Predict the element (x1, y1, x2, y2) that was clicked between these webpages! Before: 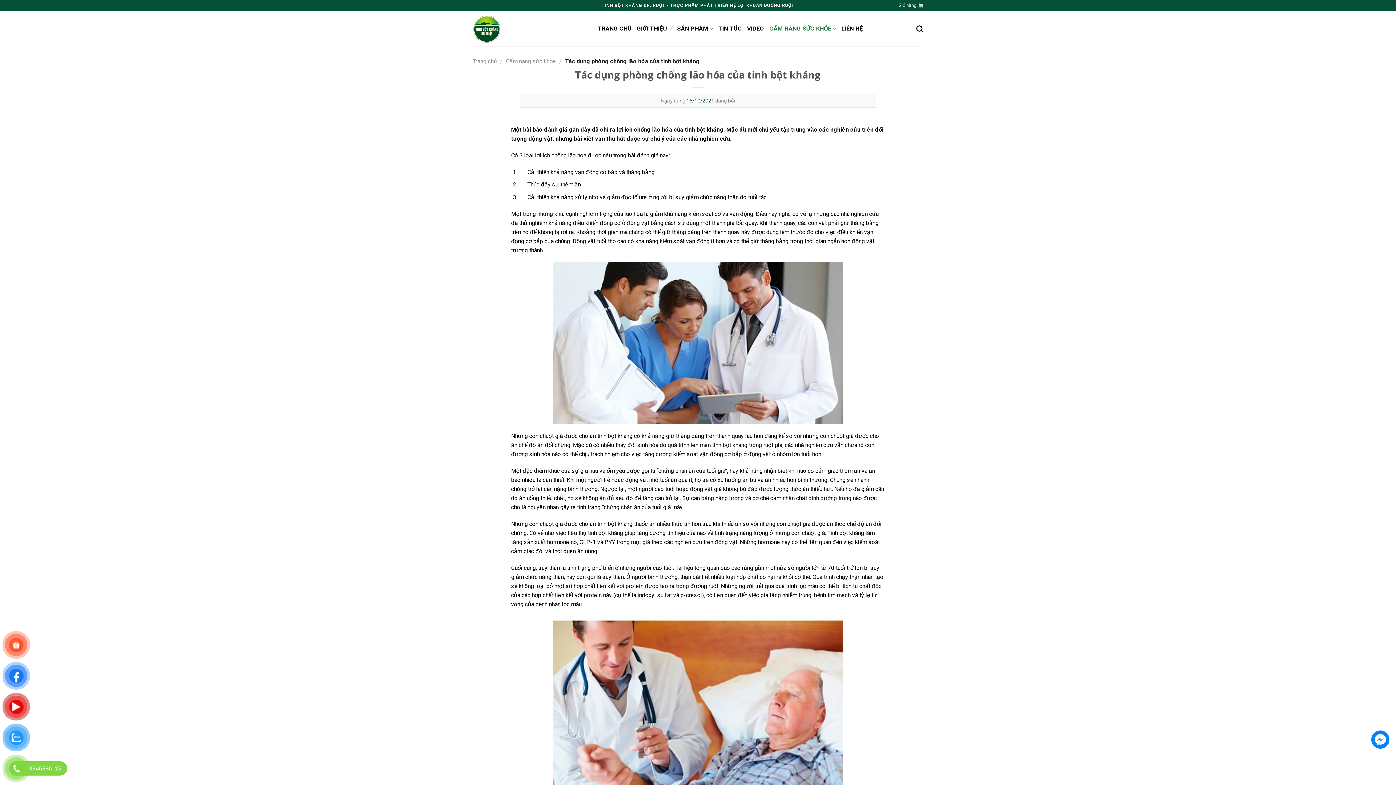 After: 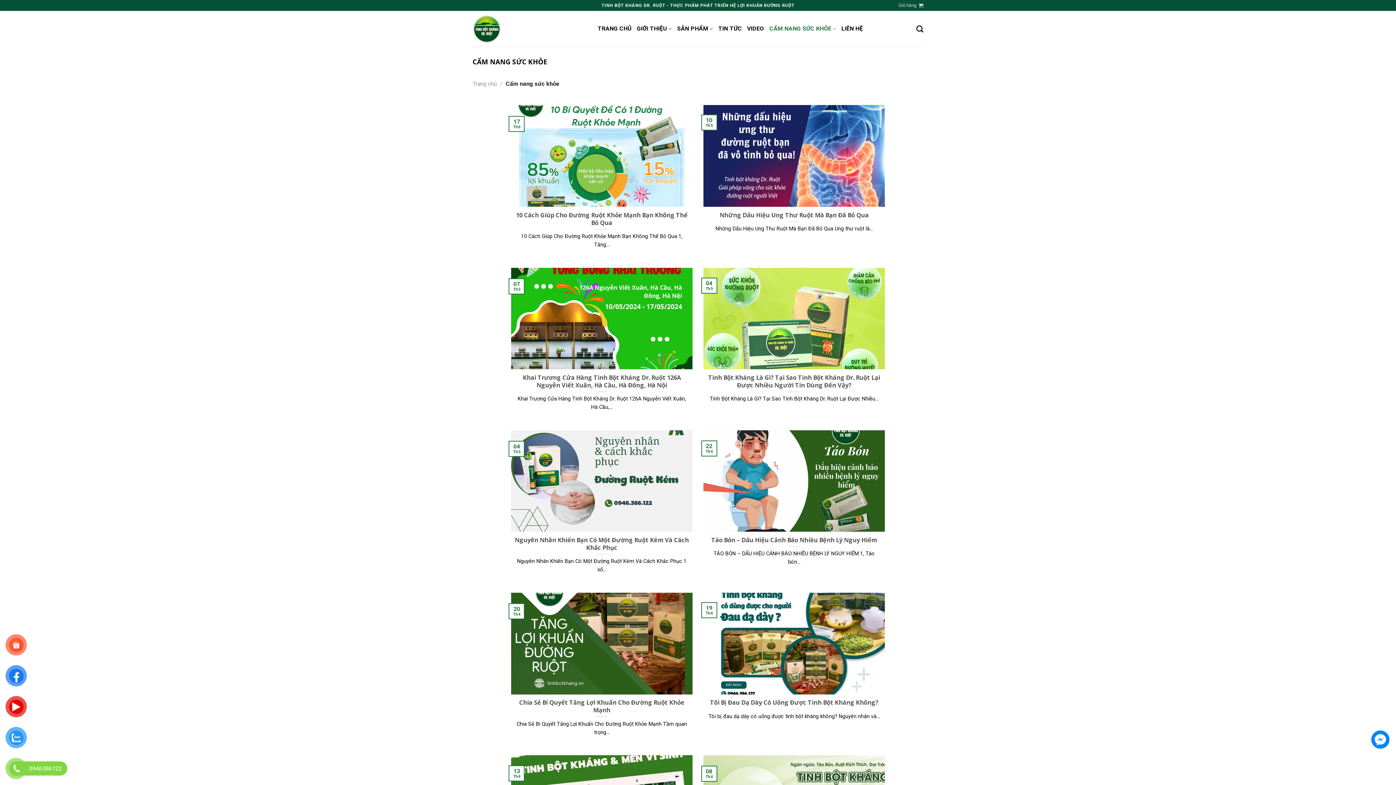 Action: bbox: (506, 57, 556, 64) label: Cẩm nang sức khỏe